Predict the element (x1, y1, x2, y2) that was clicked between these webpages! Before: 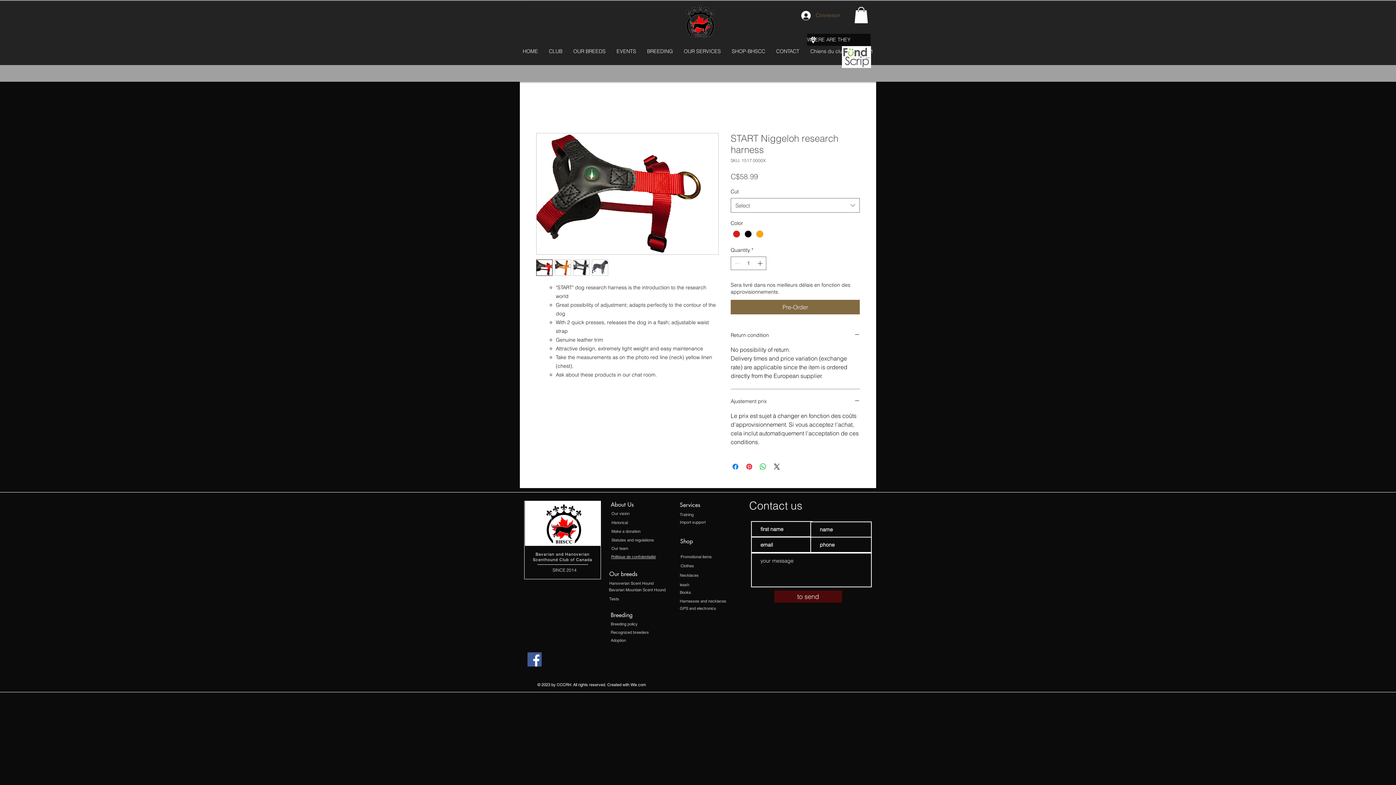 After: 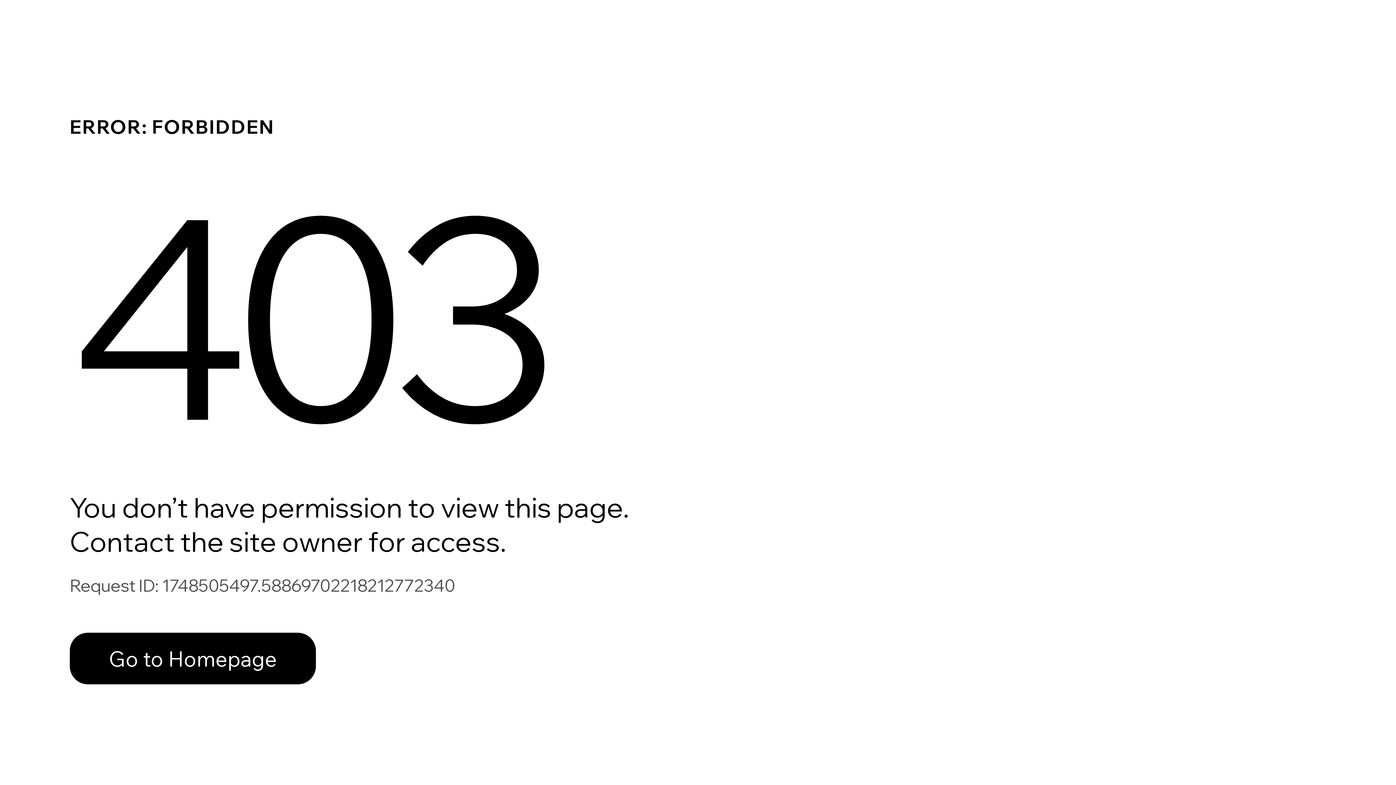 Action: bbox: (805, 34, 851, 68) label: Chiens du club